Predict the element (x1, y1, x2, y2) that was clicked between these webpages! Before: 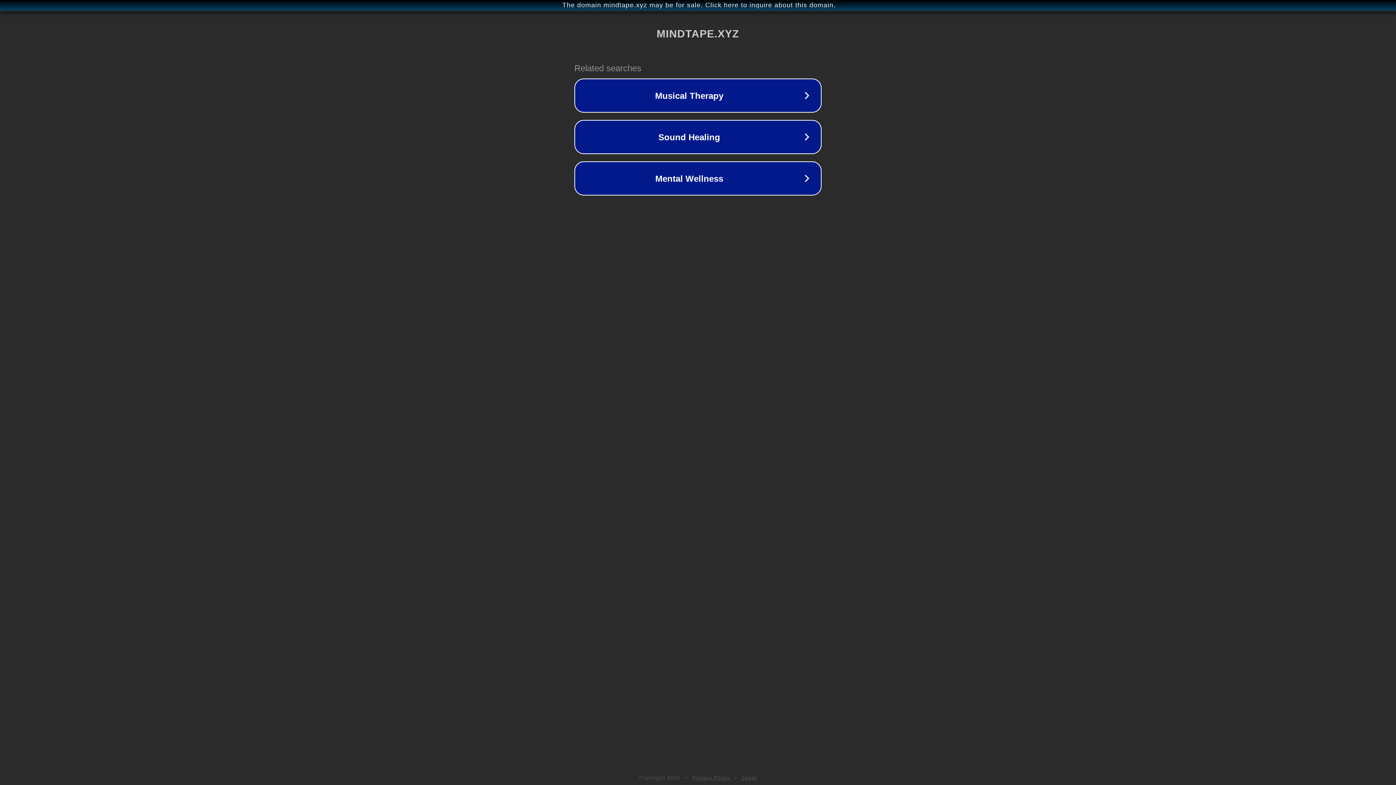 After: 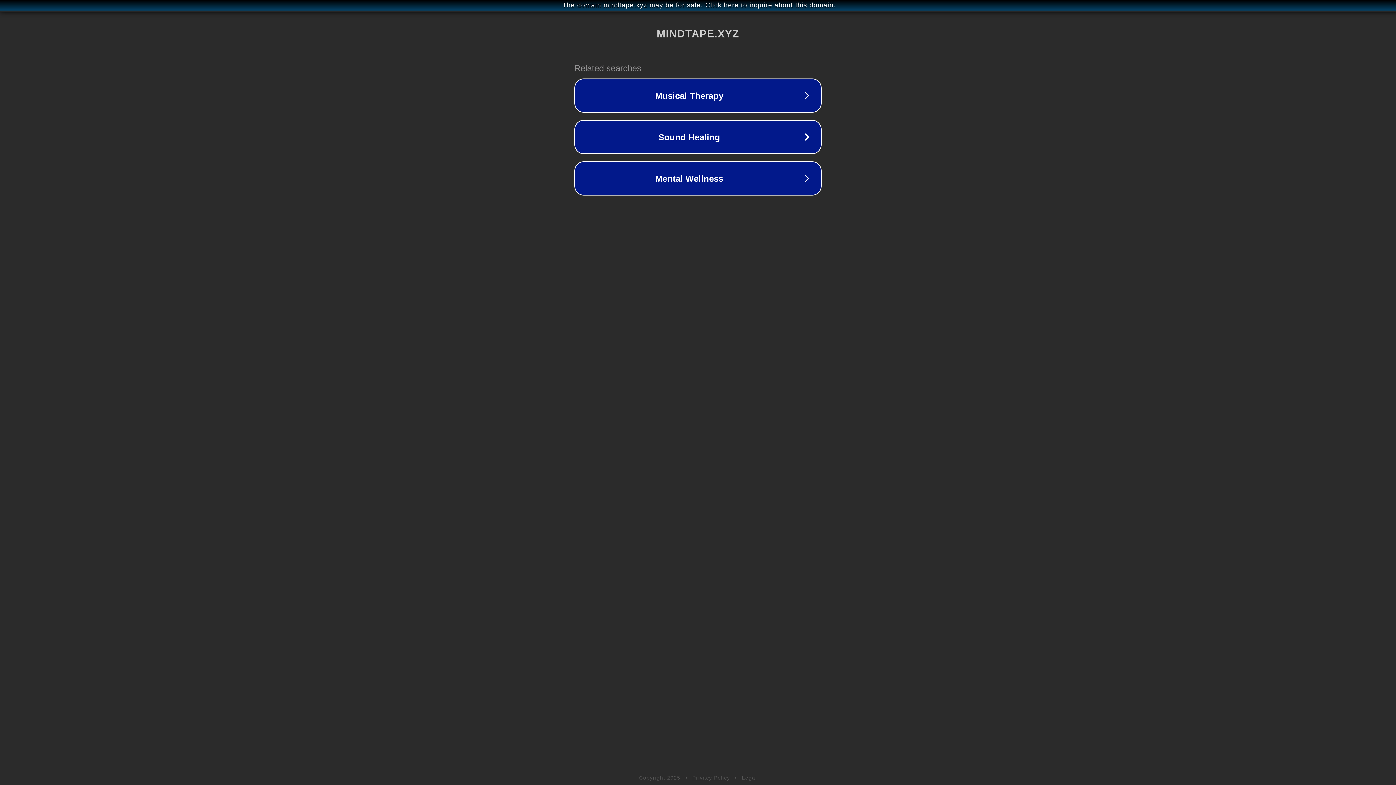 Action: label: Legal bbox: (742, 775, 757, 781)